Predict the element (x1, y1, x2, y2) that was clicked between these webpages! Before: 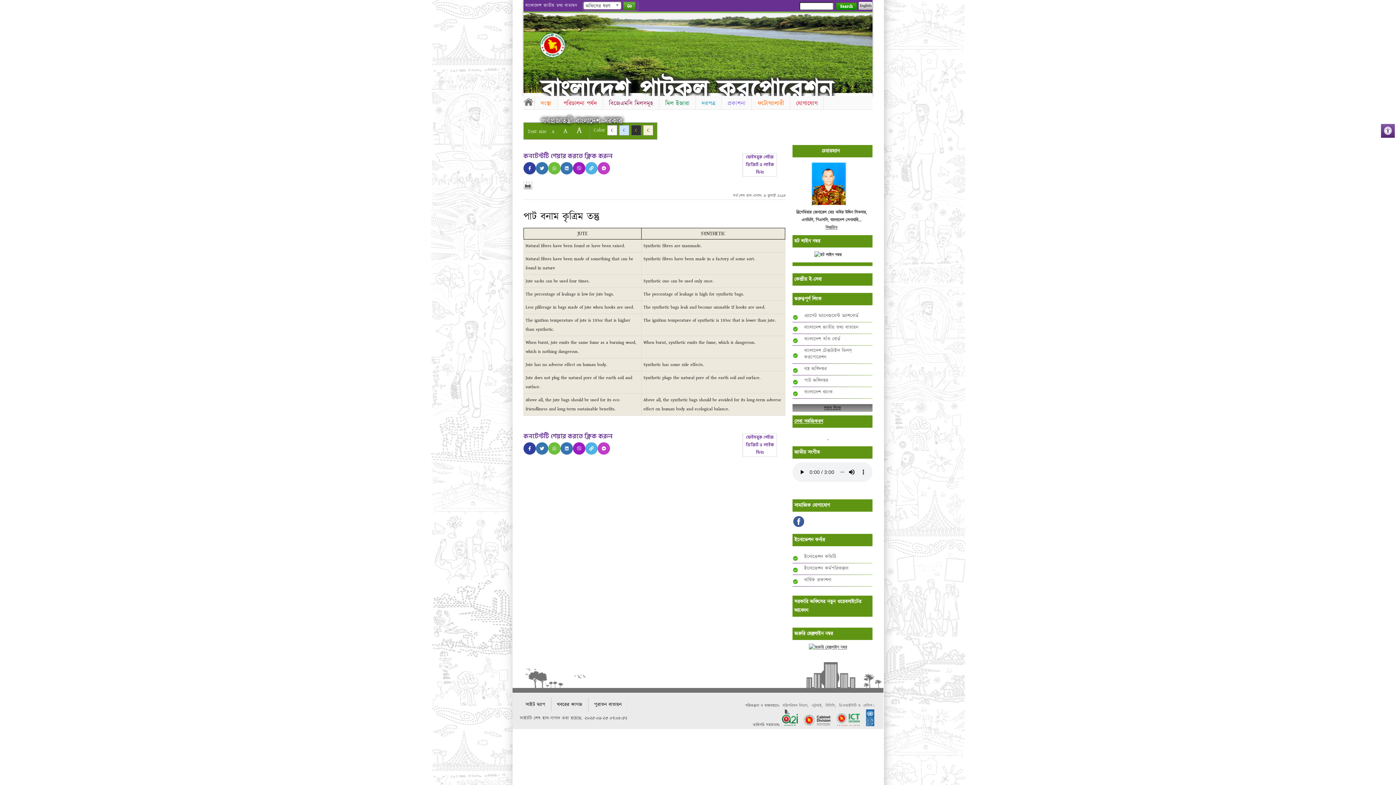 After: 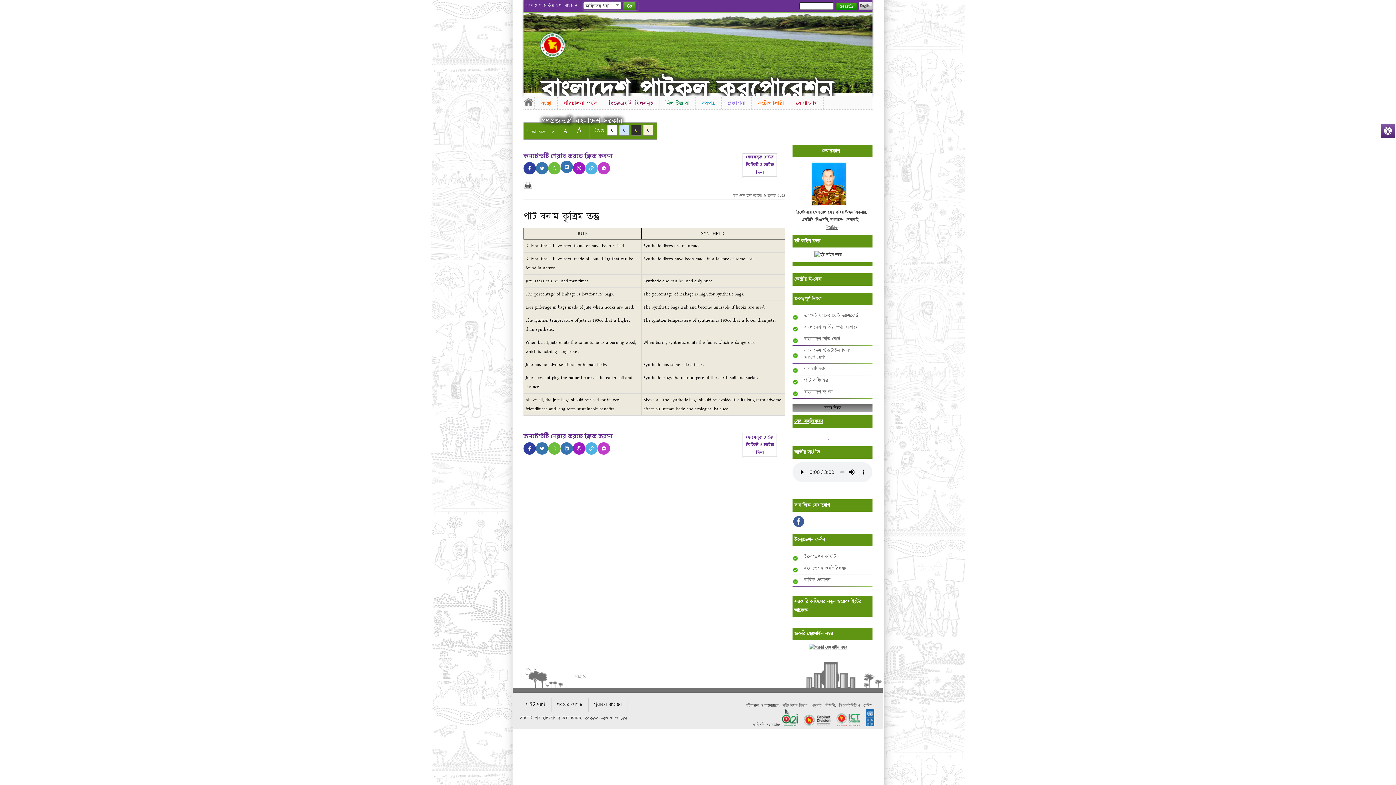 Action: bbox: (560, 162, 573, 174)